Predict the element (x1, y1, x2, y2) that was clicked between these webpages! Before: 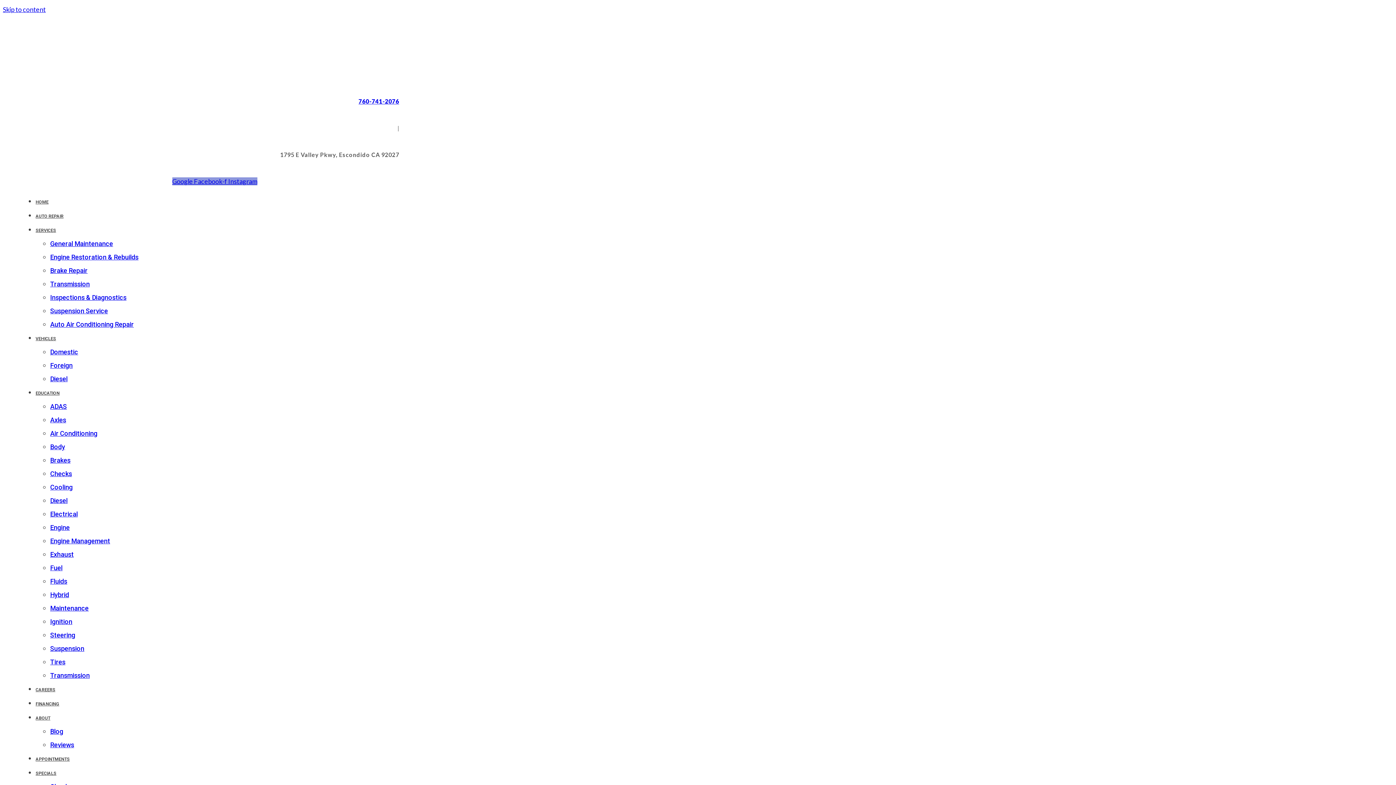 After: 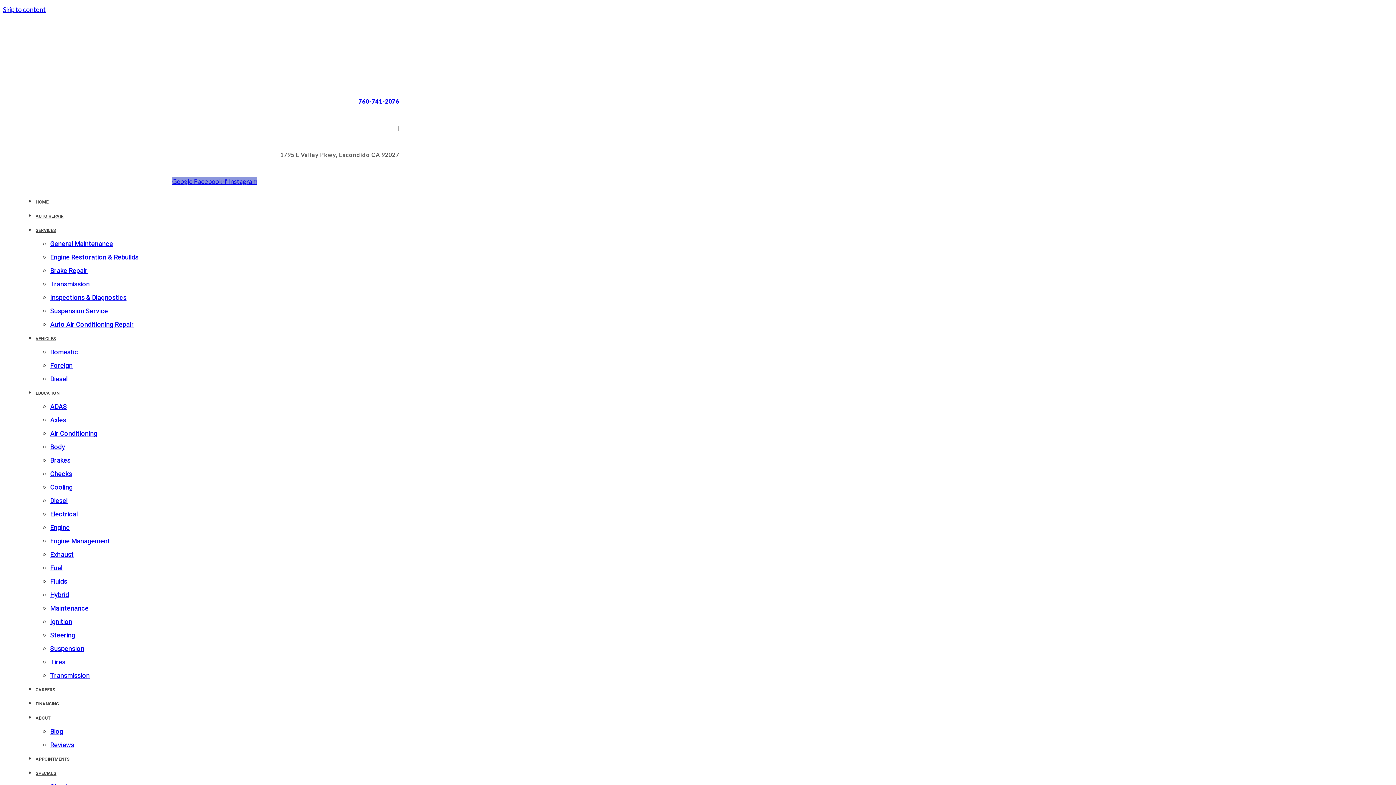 Action: label: Instagram bbox: (228, 177, 257, 185)